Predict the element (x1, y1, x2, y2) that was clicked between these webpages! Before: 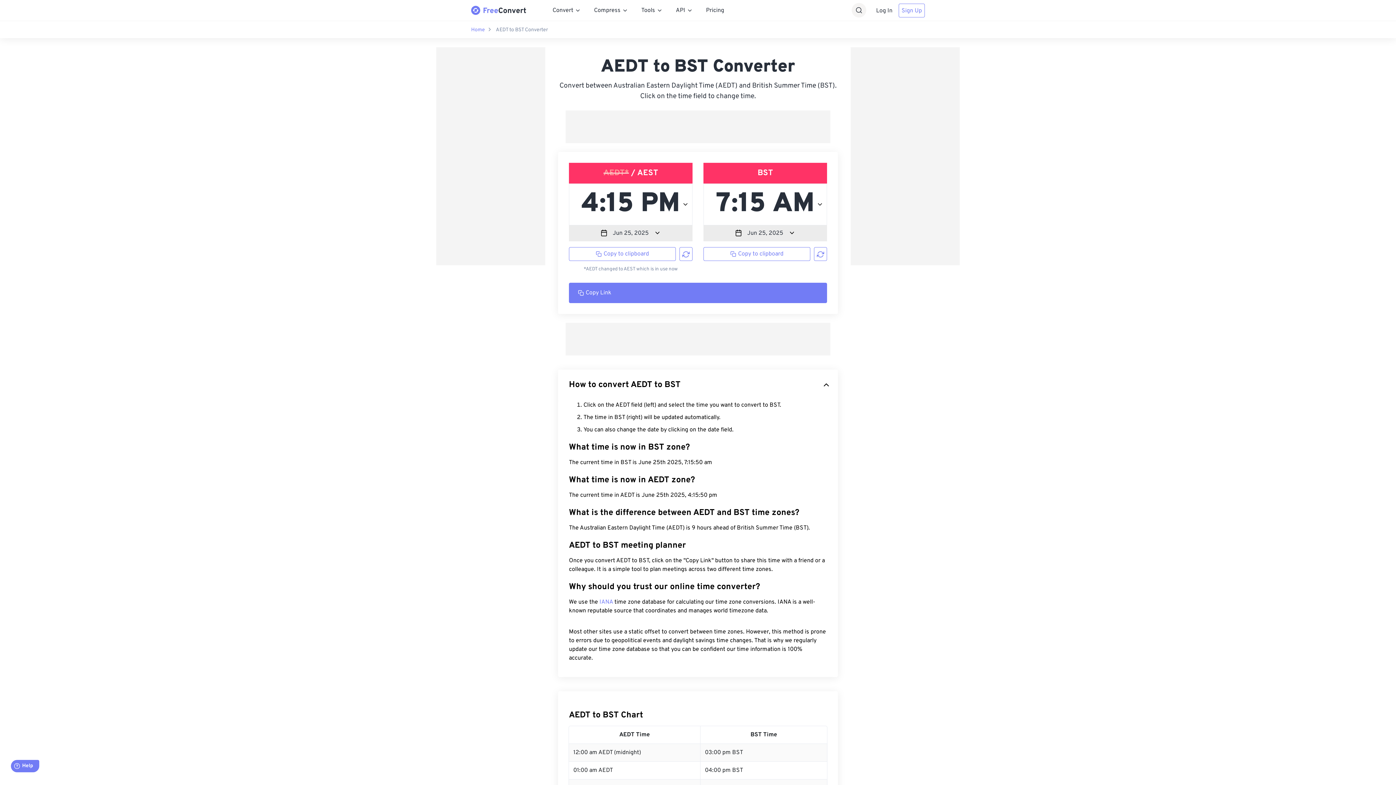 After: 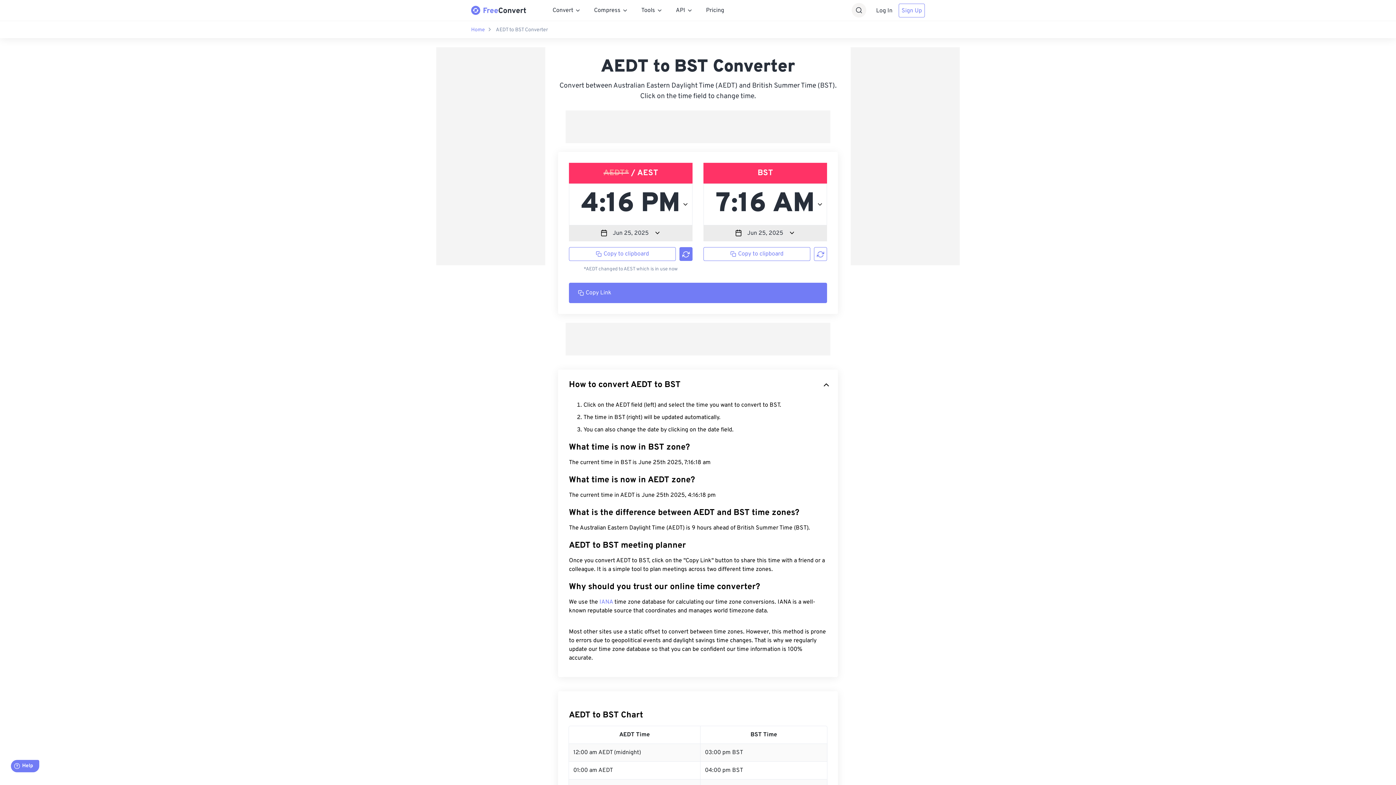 Action: bbox: (679, 247, 692, 261)